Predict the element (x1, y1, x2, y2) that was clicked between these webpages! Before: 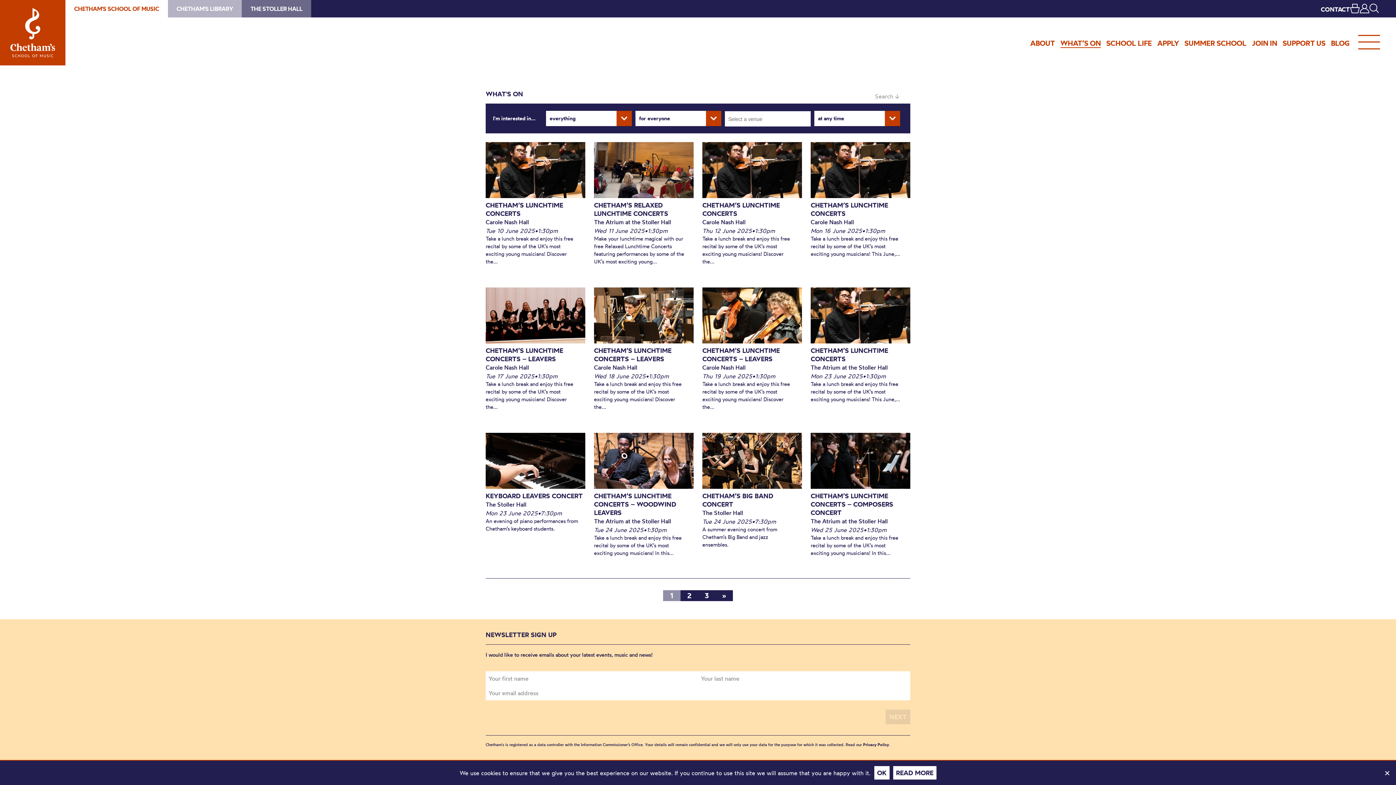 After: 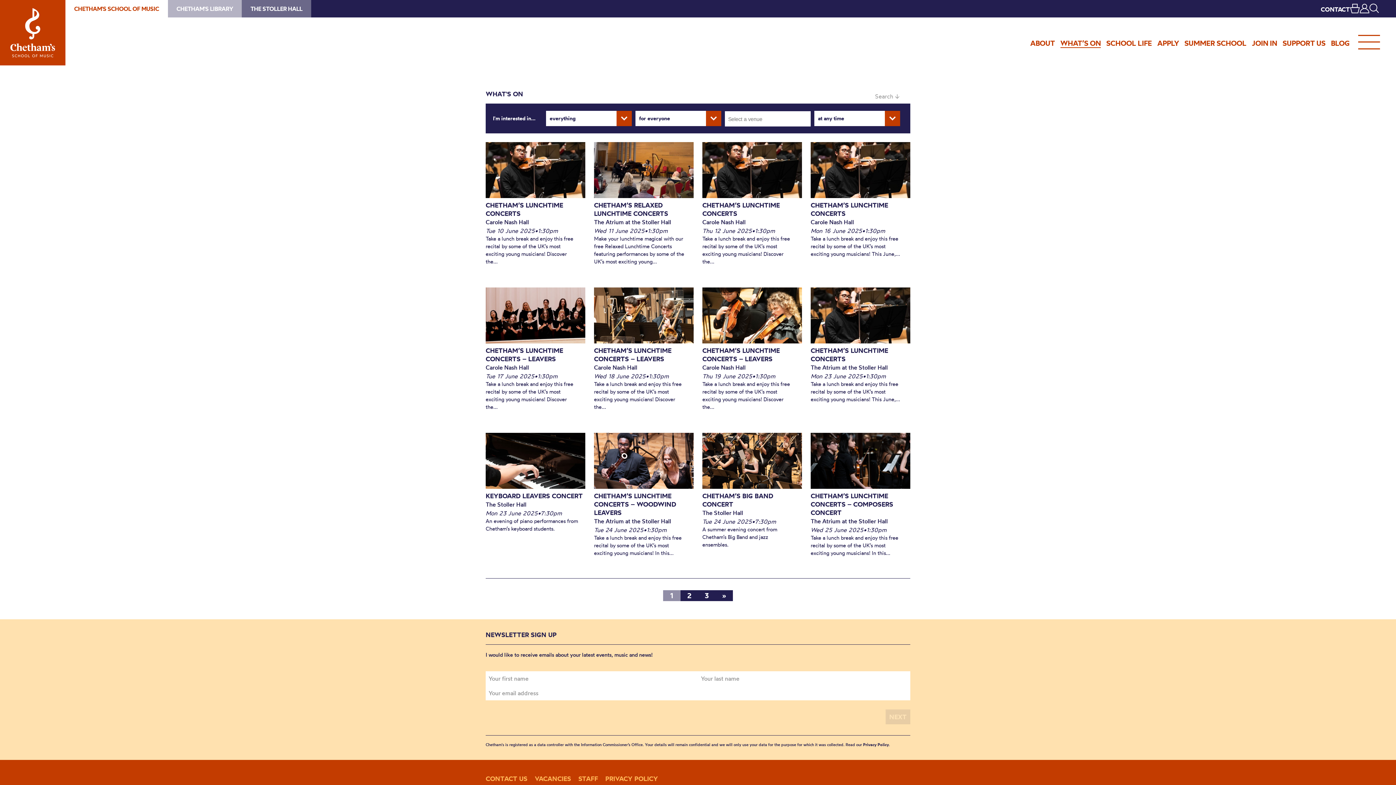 Action: label: Ok bbox: (874, 766, 889, 780)